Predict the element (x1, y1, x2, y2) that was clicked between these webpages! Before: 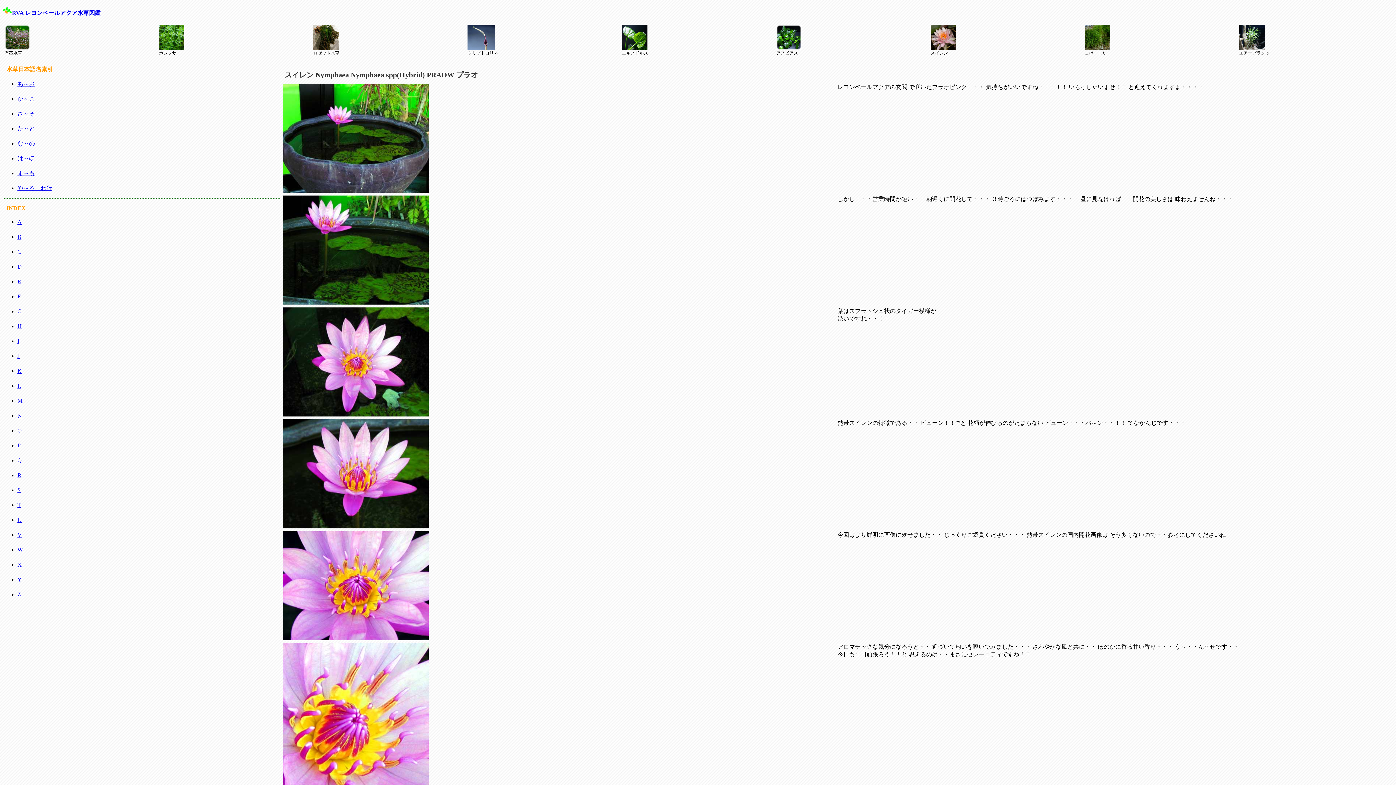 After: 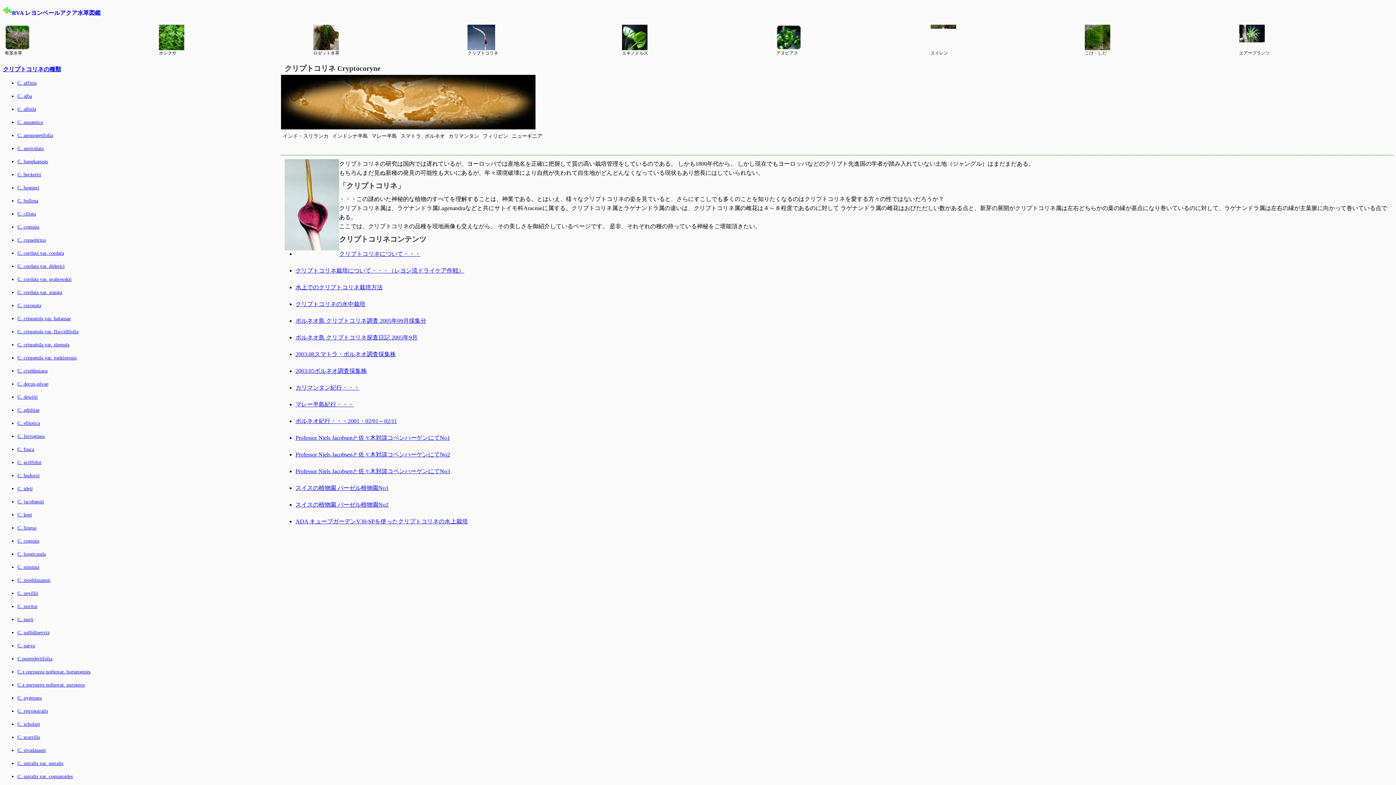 Action: label: 
クリプトコリネ bbox: (465, 22, 620, 57)